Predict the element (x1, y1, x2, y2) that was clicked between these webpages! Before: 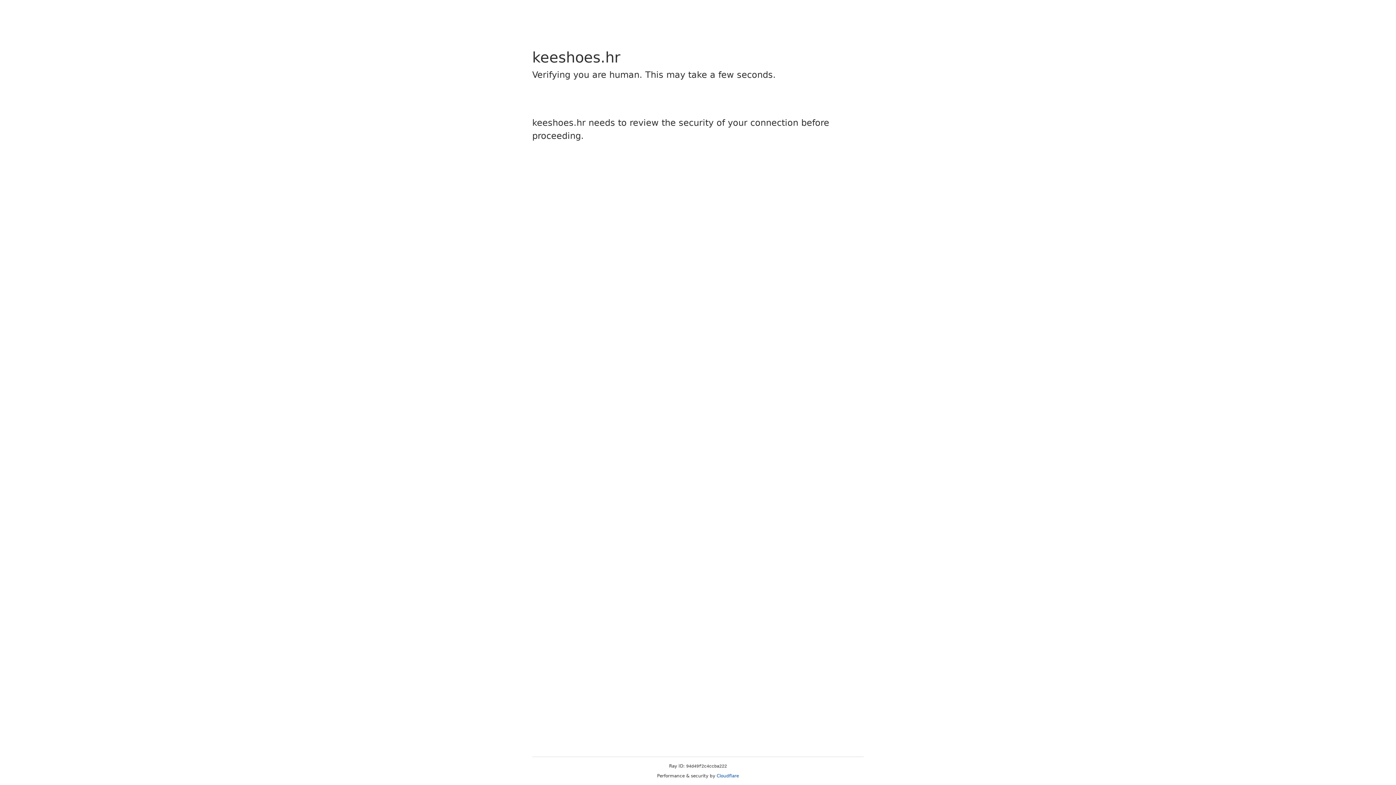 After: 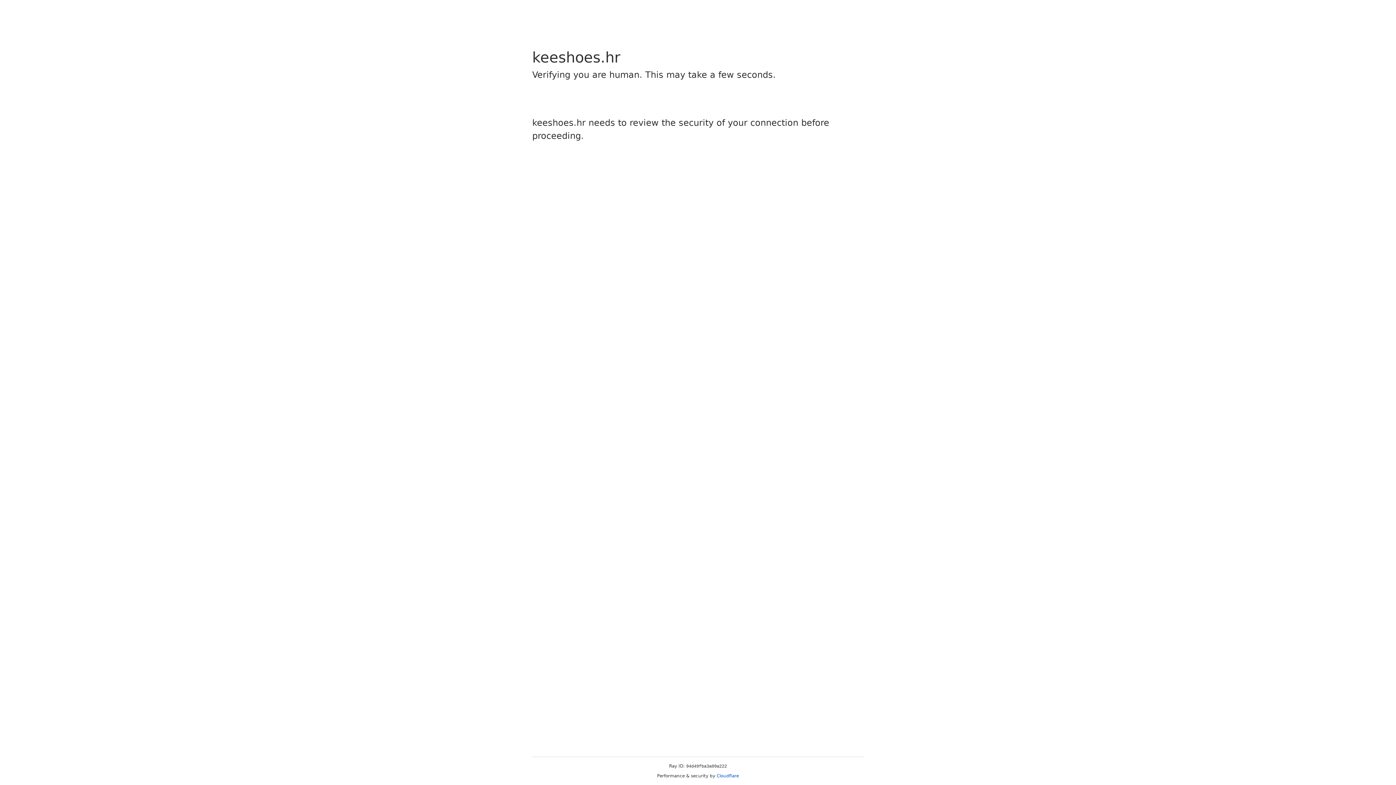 Action: label: Cloudflare bbox: (716, 773, 739, 778)